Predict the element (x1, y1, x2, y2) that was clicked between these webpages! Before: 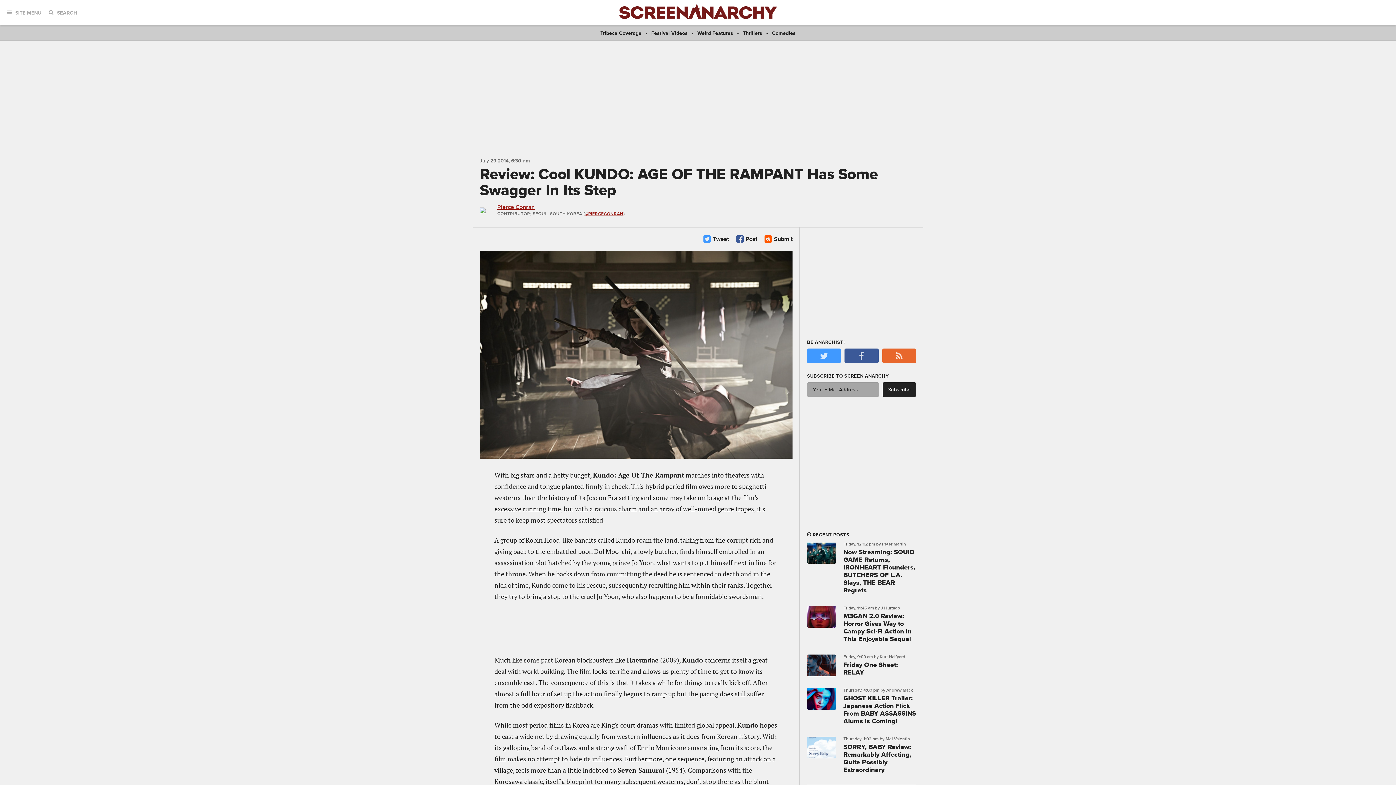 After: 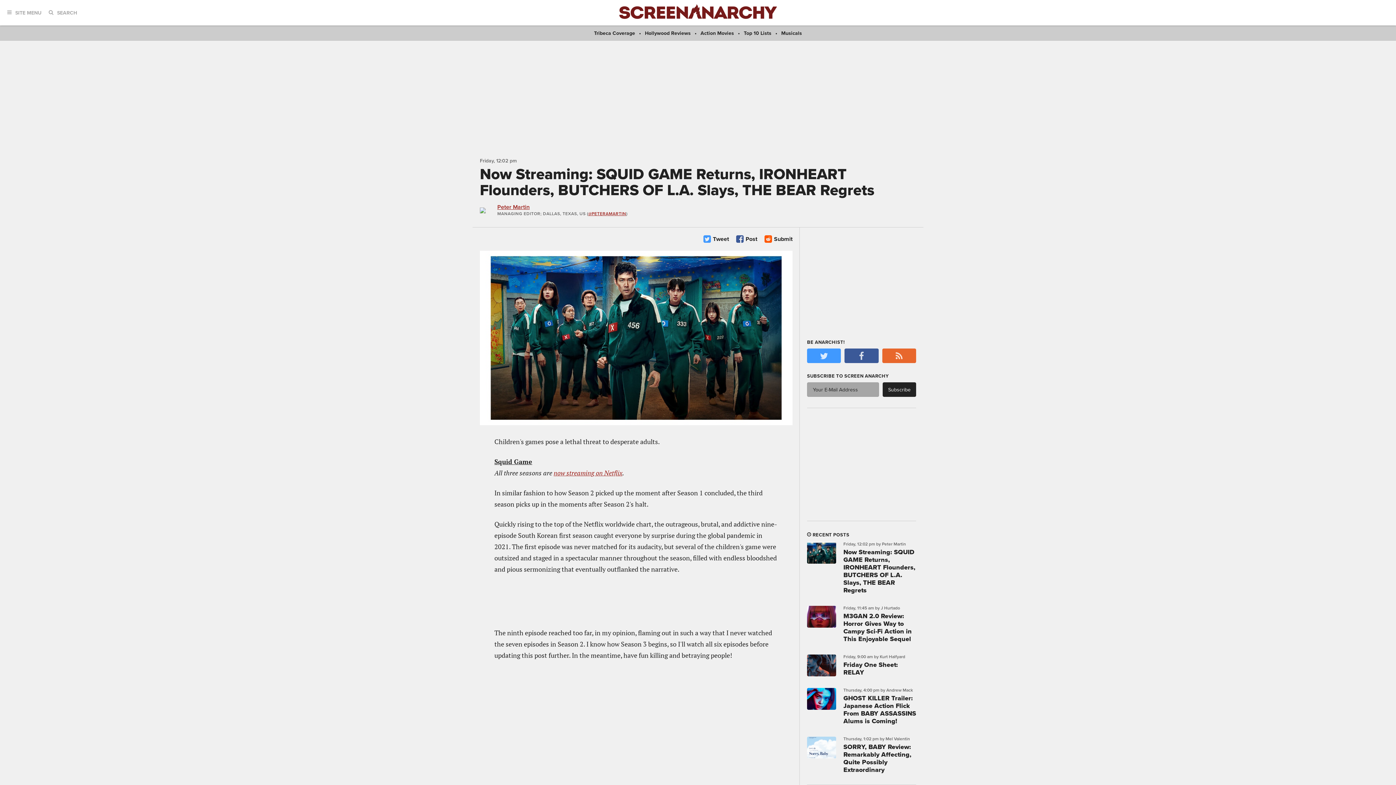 Action: bbox: (807, 542, 836, 571)